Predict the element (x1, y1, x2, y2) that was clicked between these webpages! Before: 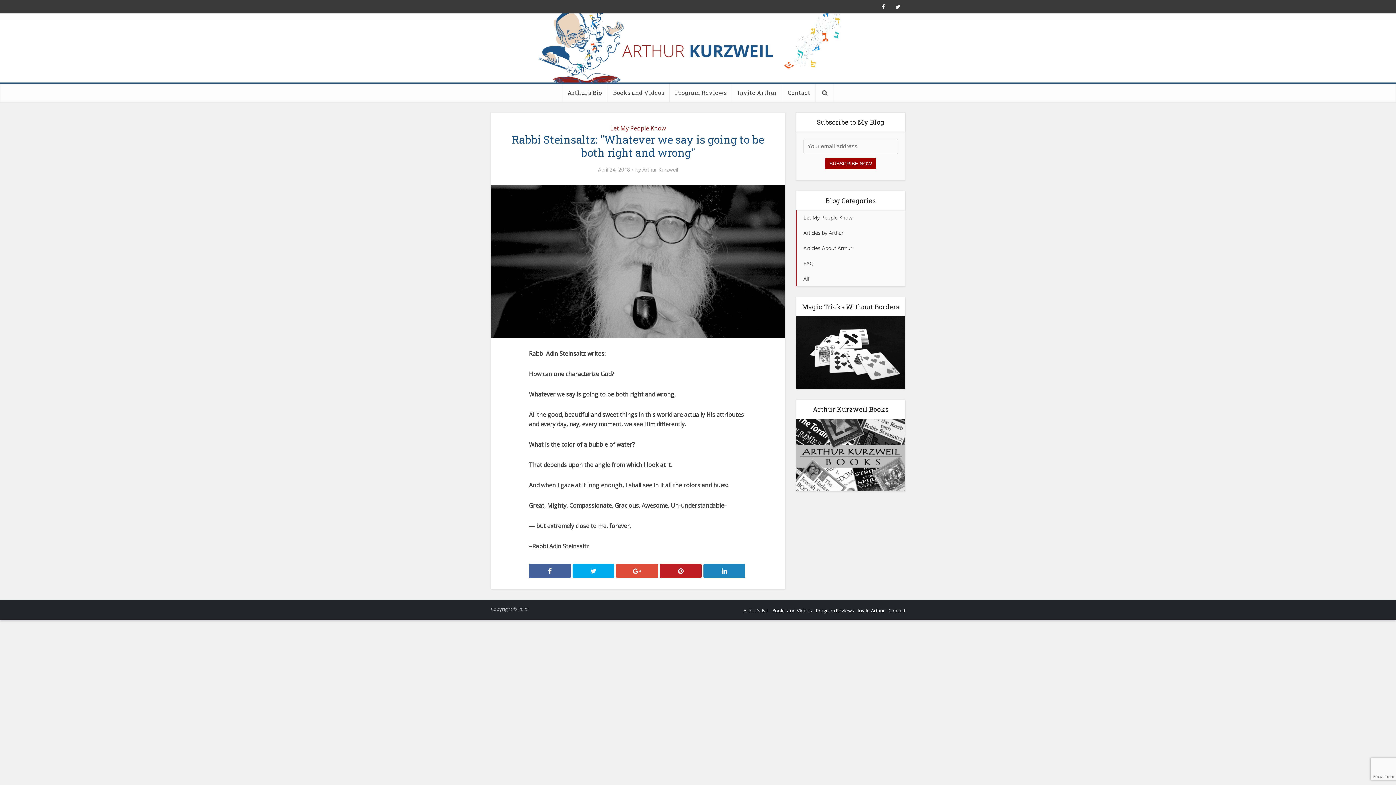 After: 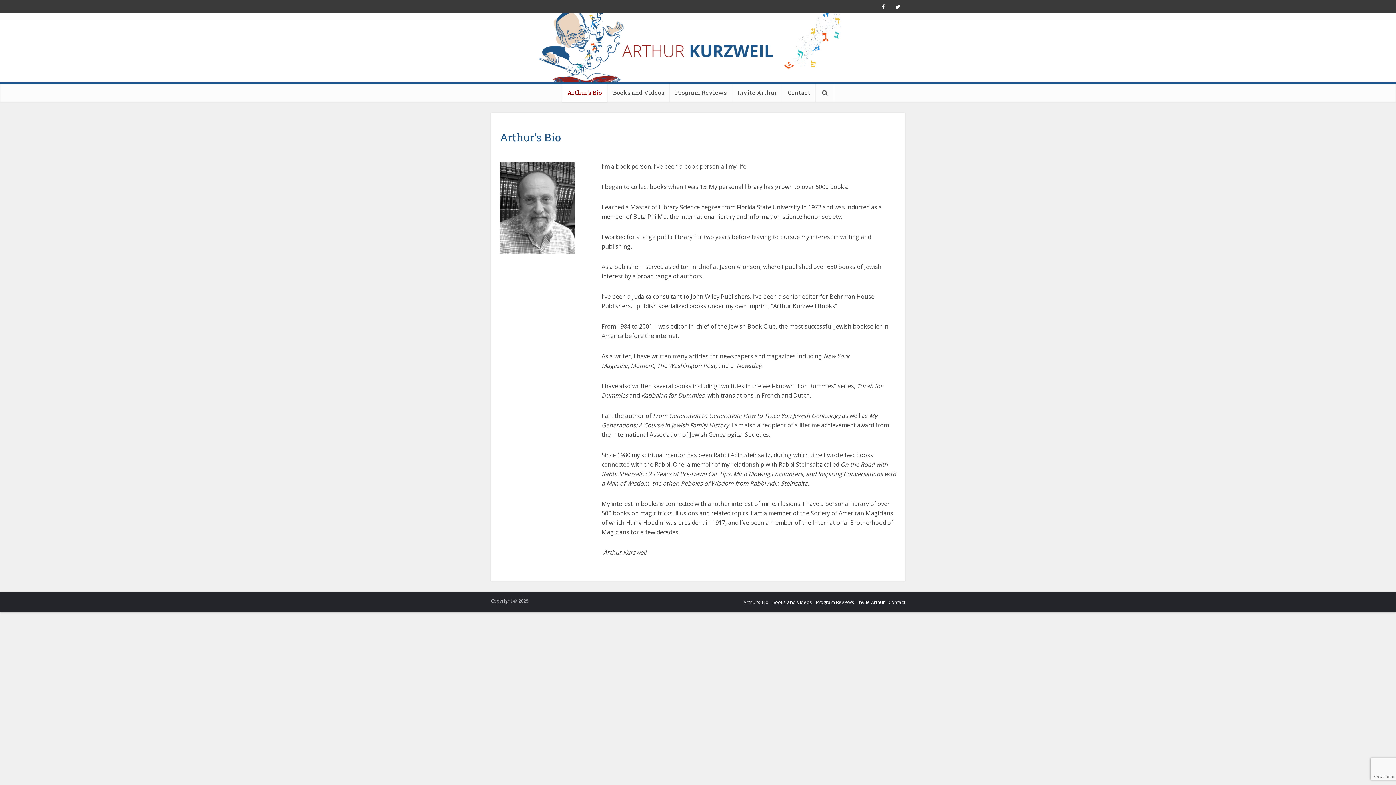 Action: label: Arthur’s Bio bbox: (562, 83, 607, 101)